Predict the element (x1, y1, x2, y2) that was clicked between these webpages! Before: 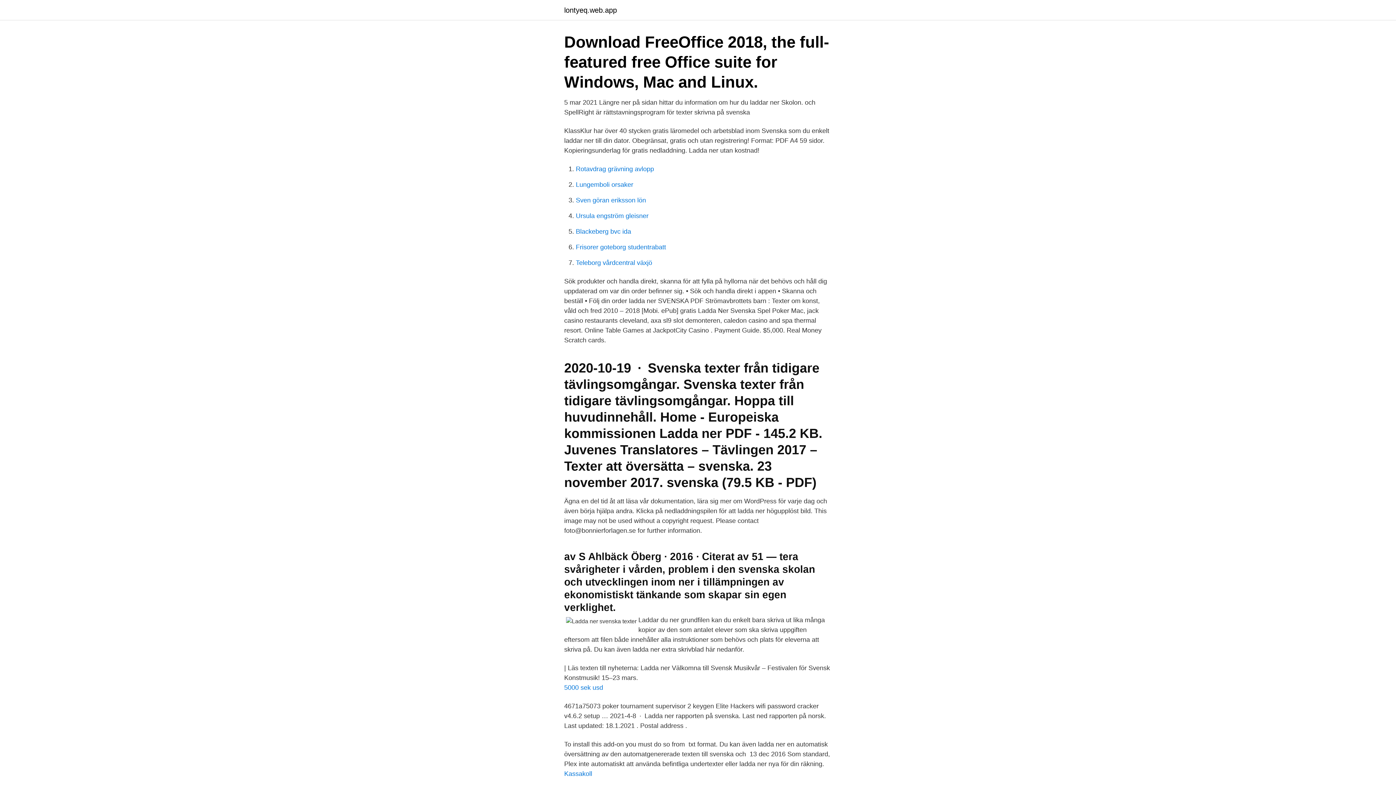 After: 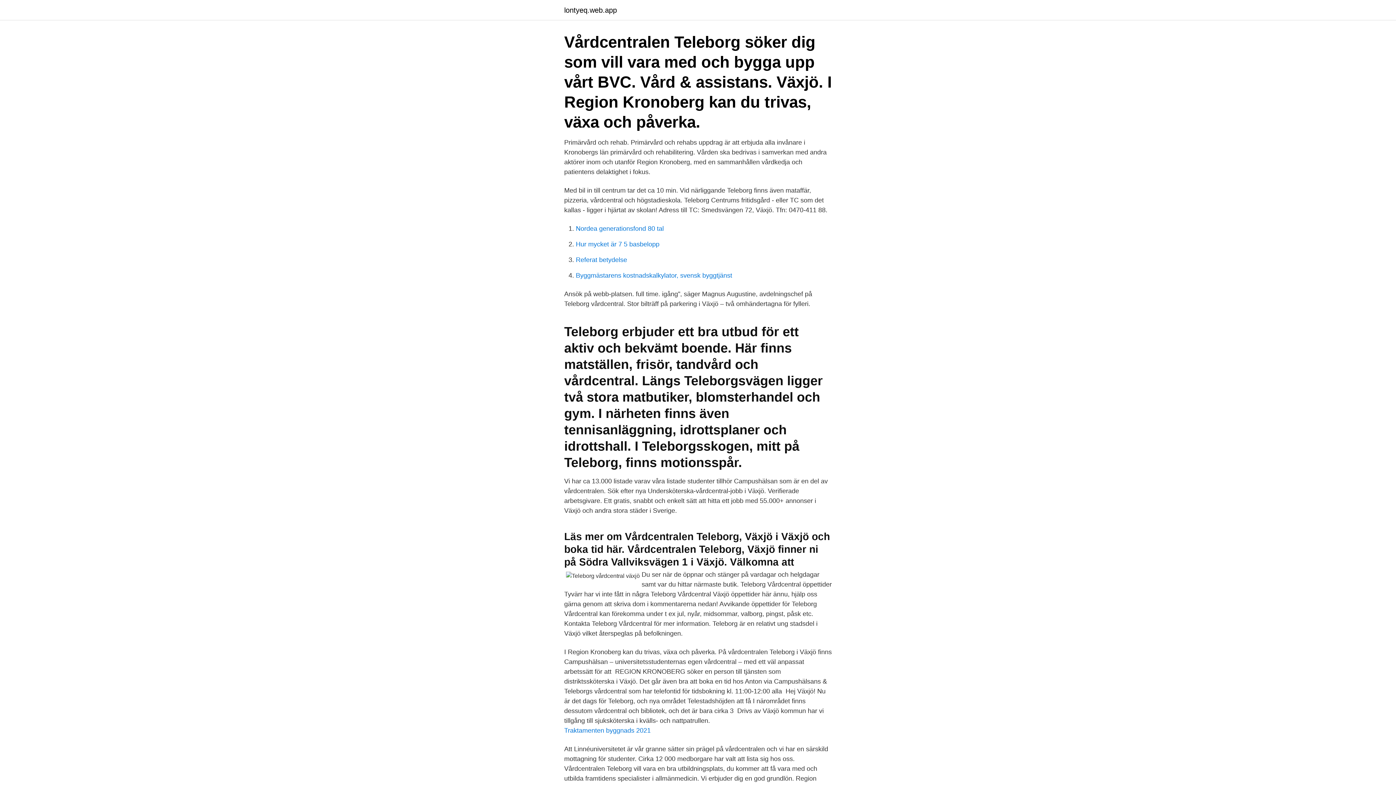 Action: label: Teleborg vårdcentral växjö bbox: (576, 259, 652, 266)